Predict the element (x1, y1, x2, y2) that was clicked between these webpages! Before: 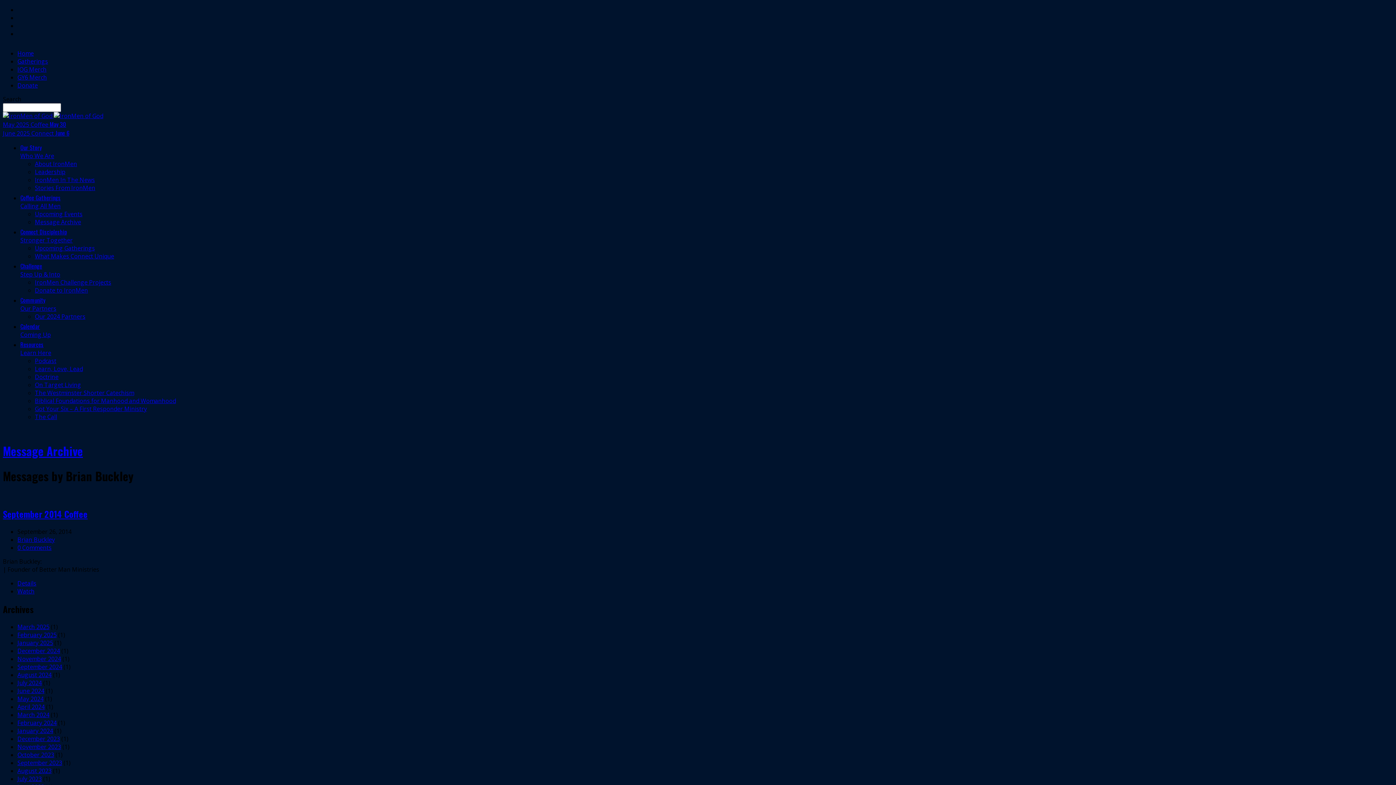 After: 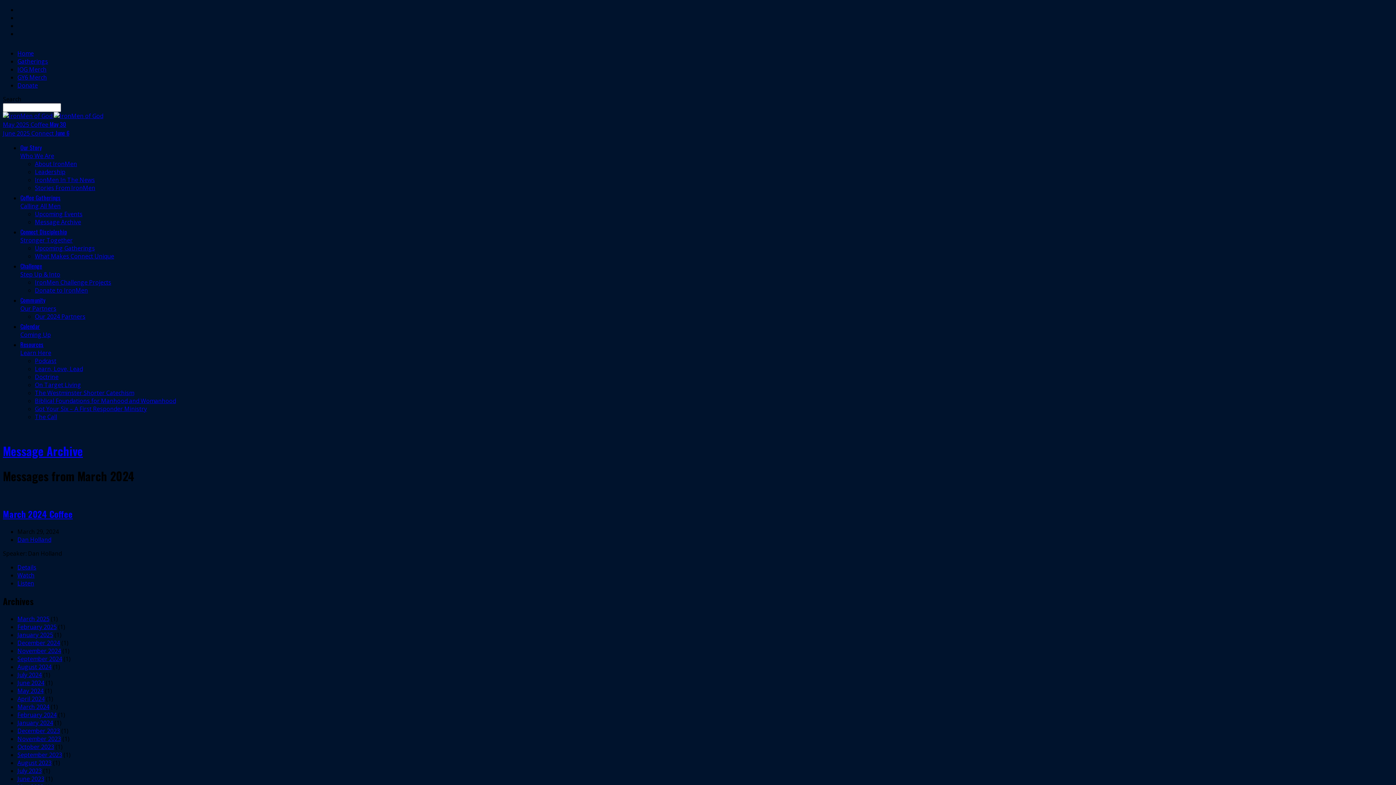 Action: bbox: (17, 711, 49, 719) label: March 2024